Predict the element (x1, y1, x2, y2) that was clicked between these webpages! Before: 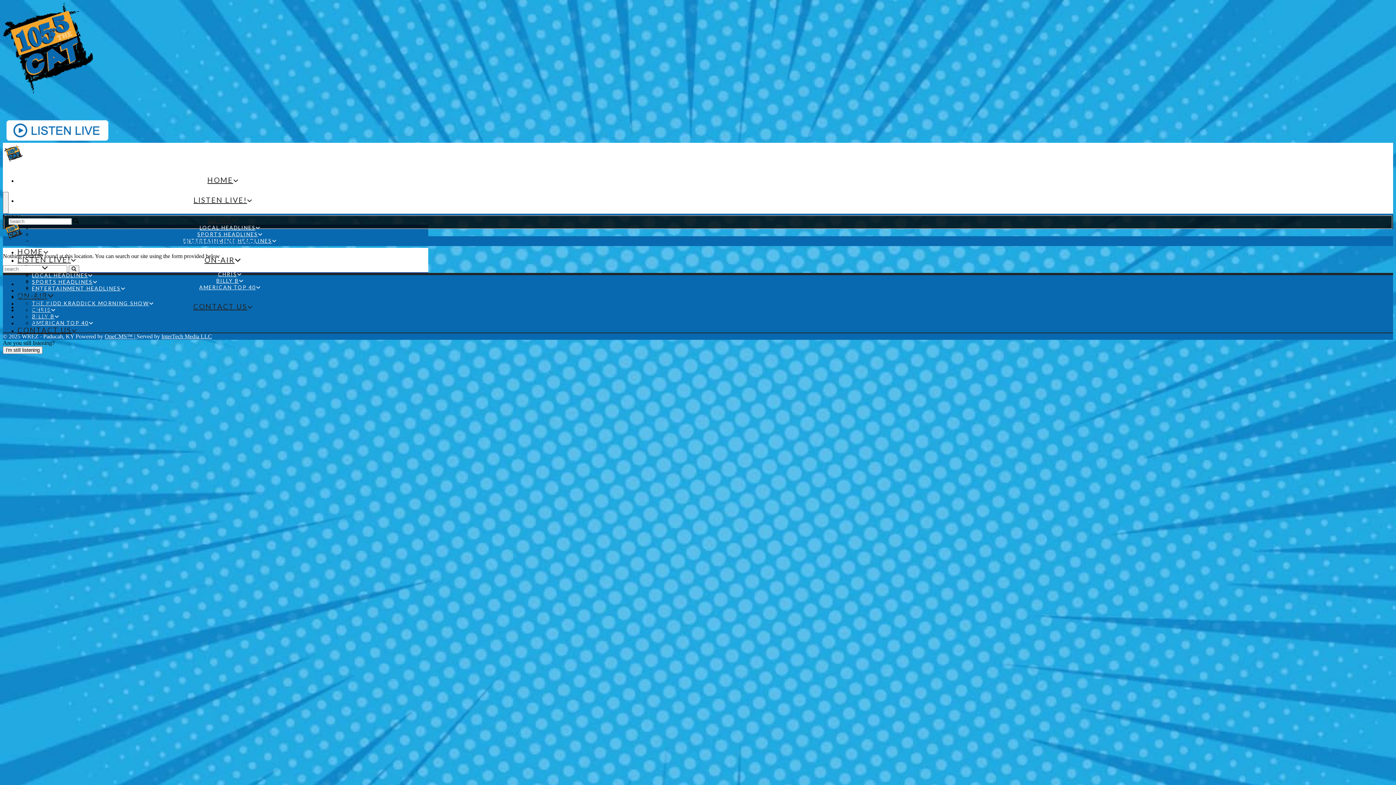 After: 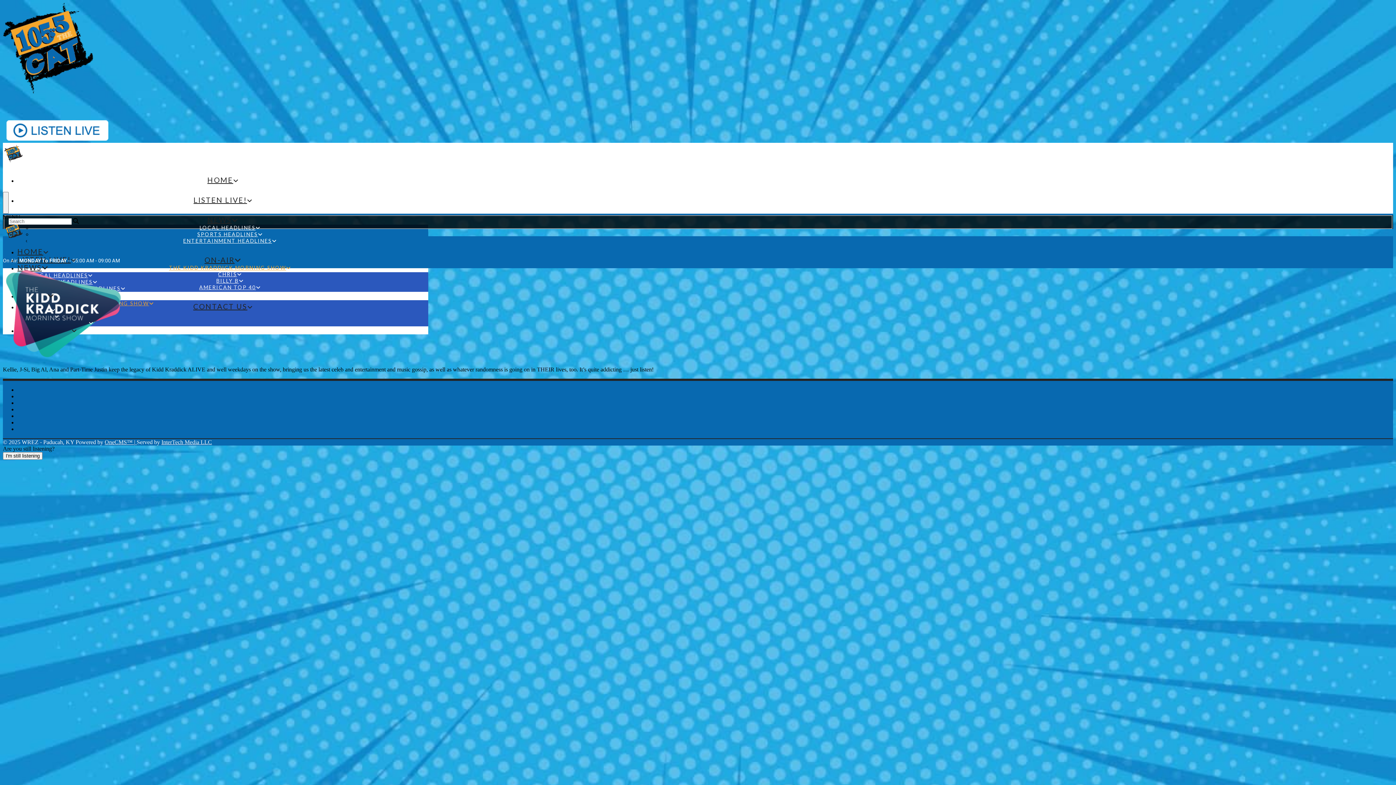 Action: bbox: (32, 300, 149, 306) label: THE KIDD KRADDICK MORNING SHOW